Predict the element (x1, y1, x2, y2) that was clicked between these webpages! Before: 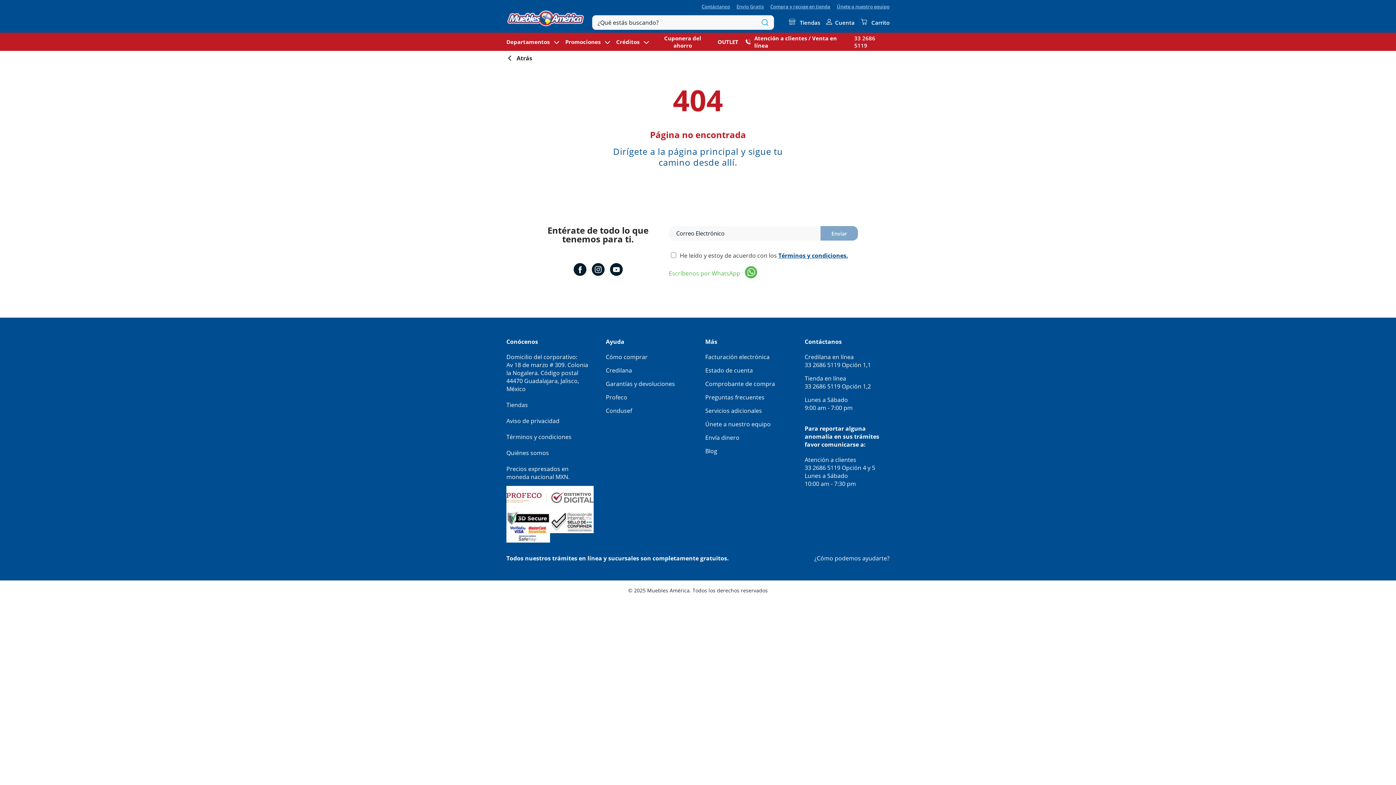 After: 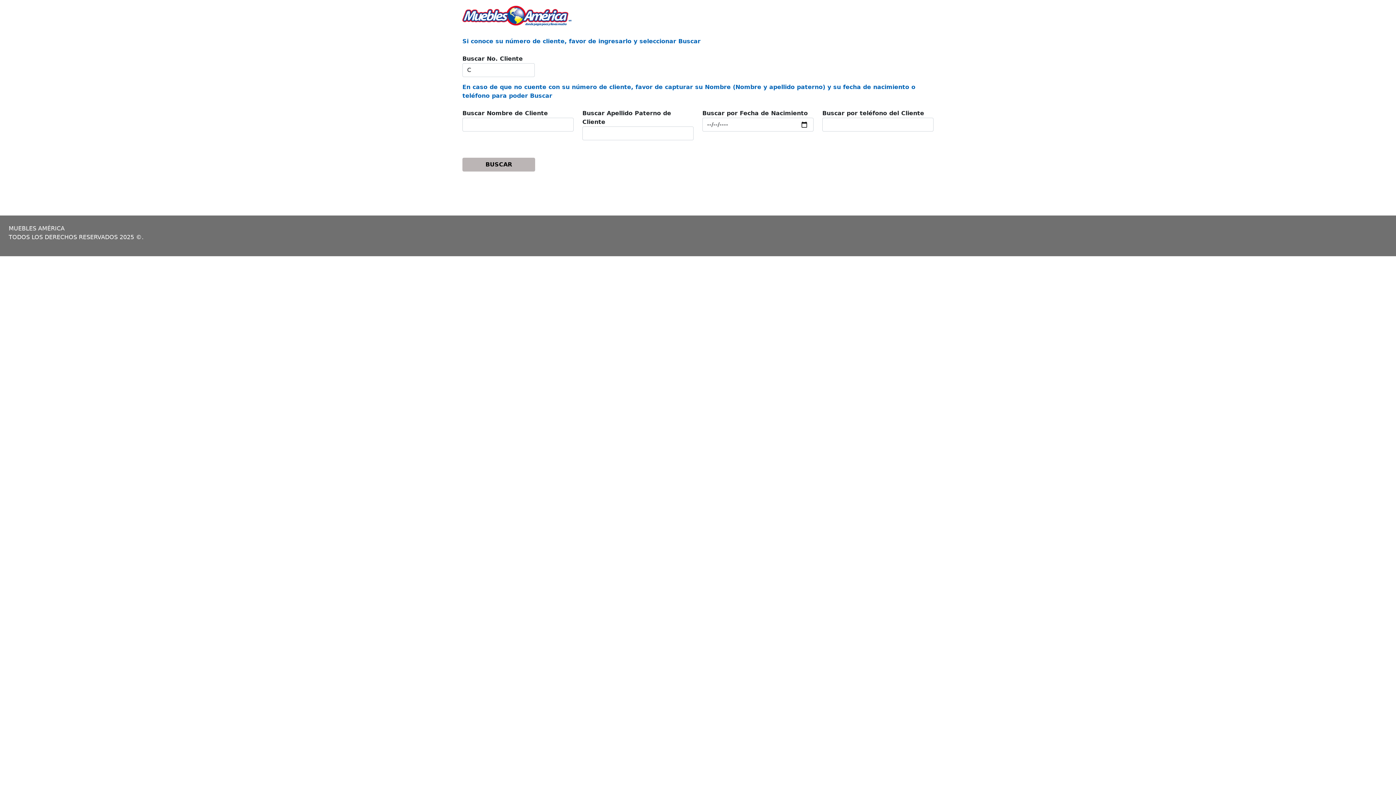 Action: bbox: (705, 380, 790, 388) label: Comprobante de compra